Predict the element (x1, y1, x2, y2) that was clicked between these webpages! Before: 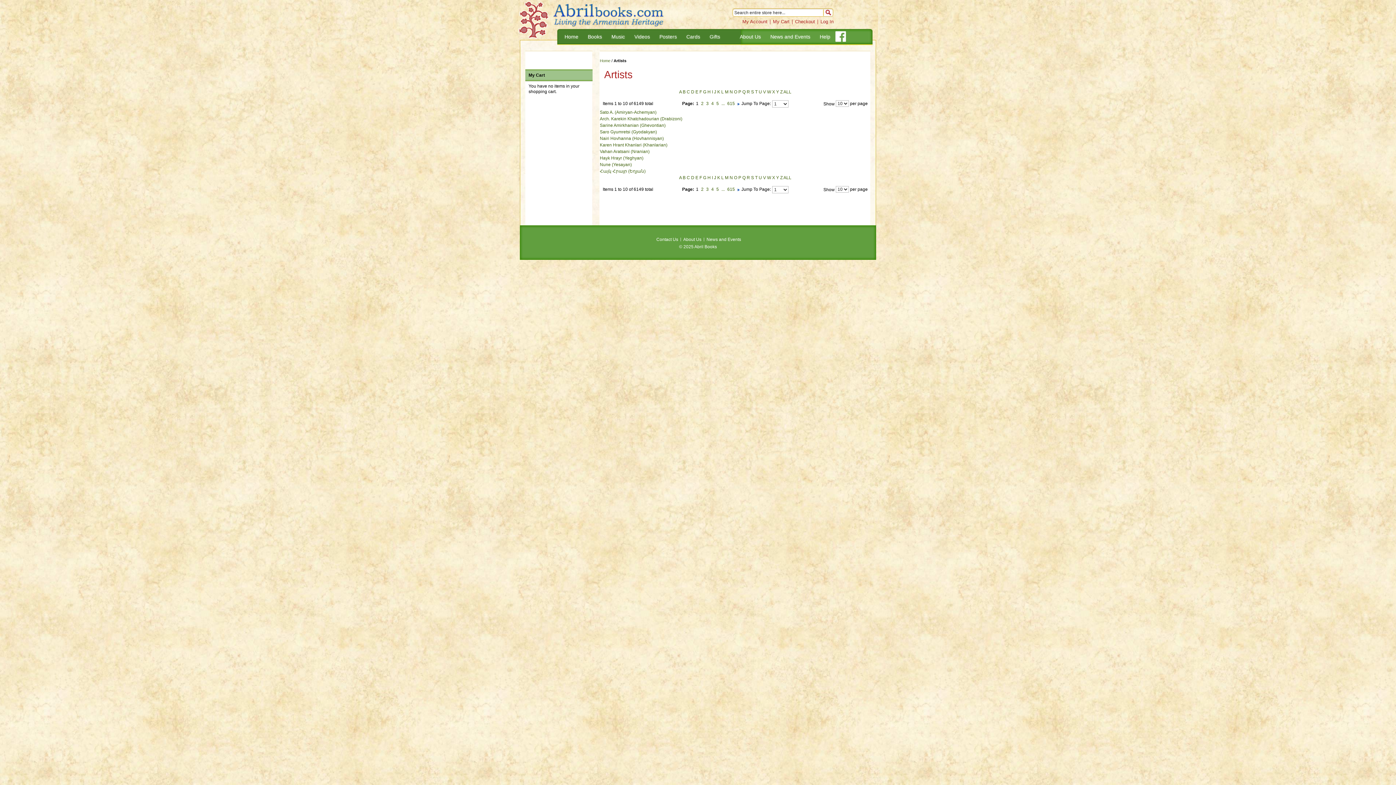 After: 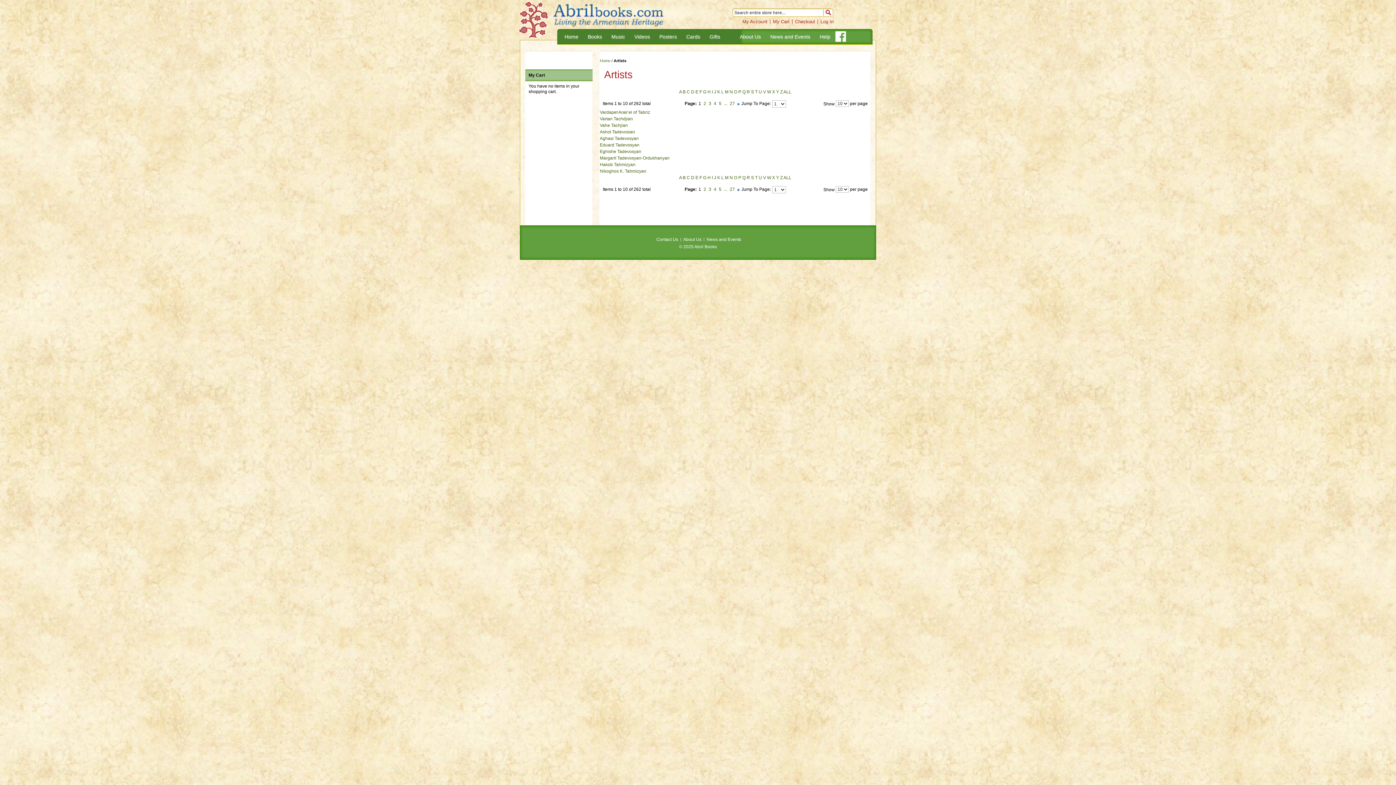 Action: label: T bbox: (755, 175, 757, 180)